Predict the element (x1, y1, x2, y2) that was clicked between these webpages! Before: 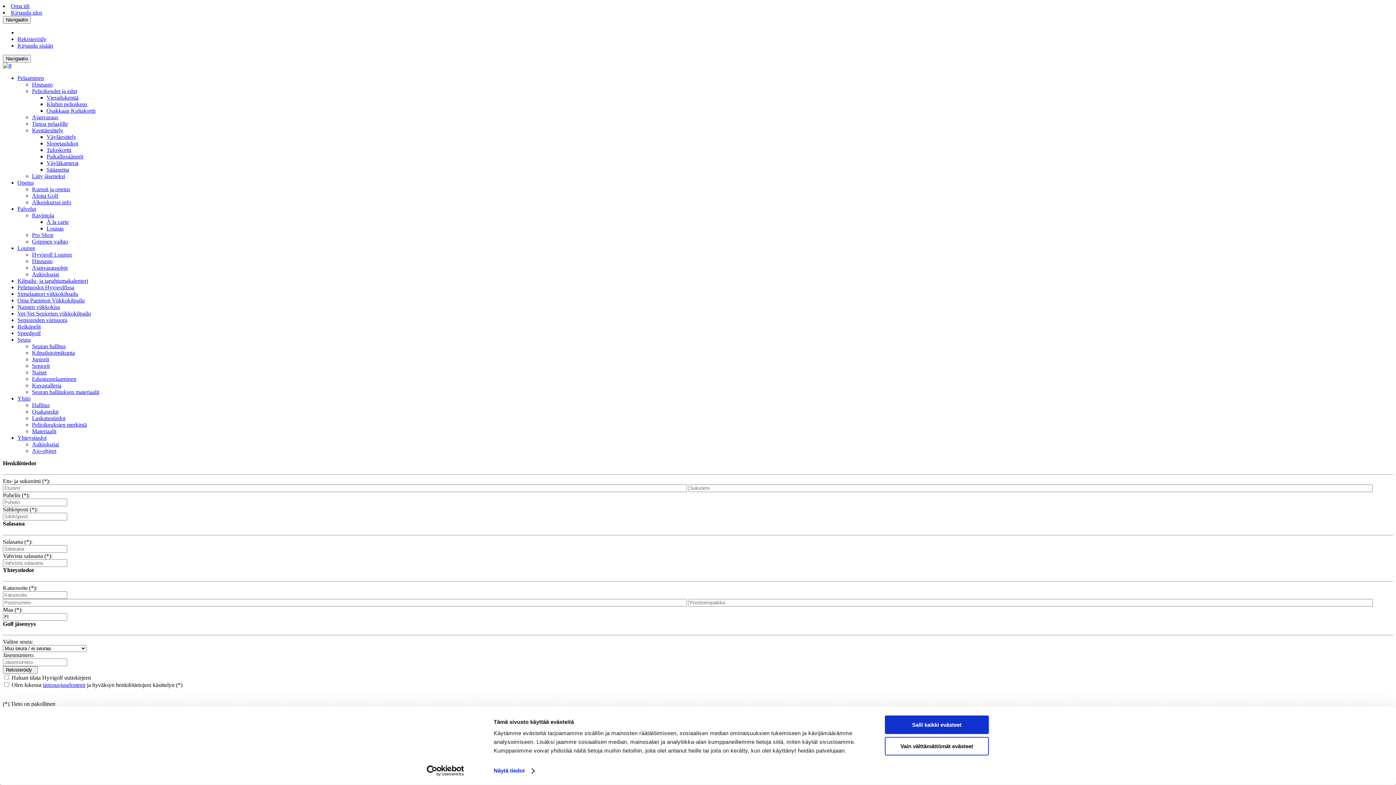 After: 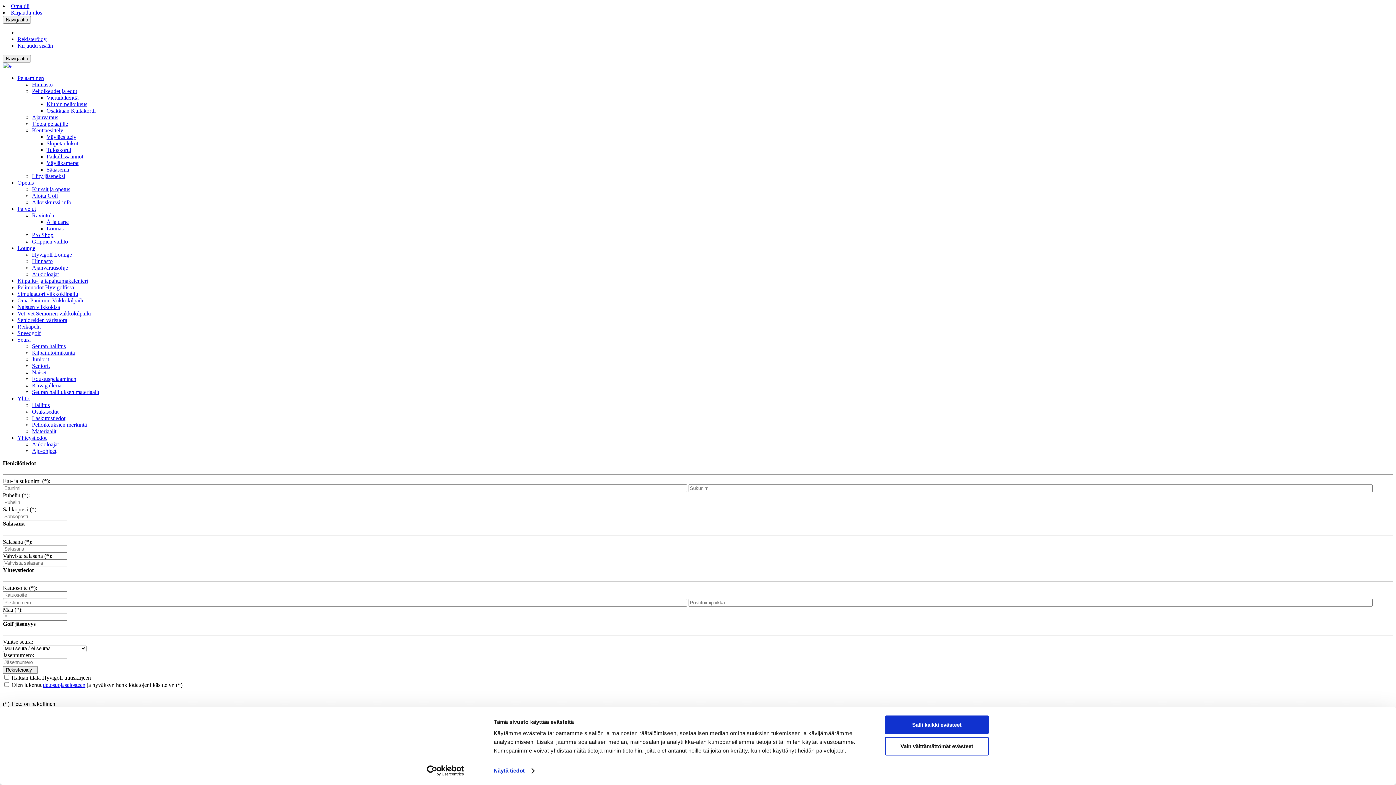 Action: label: Palvelut bbox: (17, 205, 36, 212)